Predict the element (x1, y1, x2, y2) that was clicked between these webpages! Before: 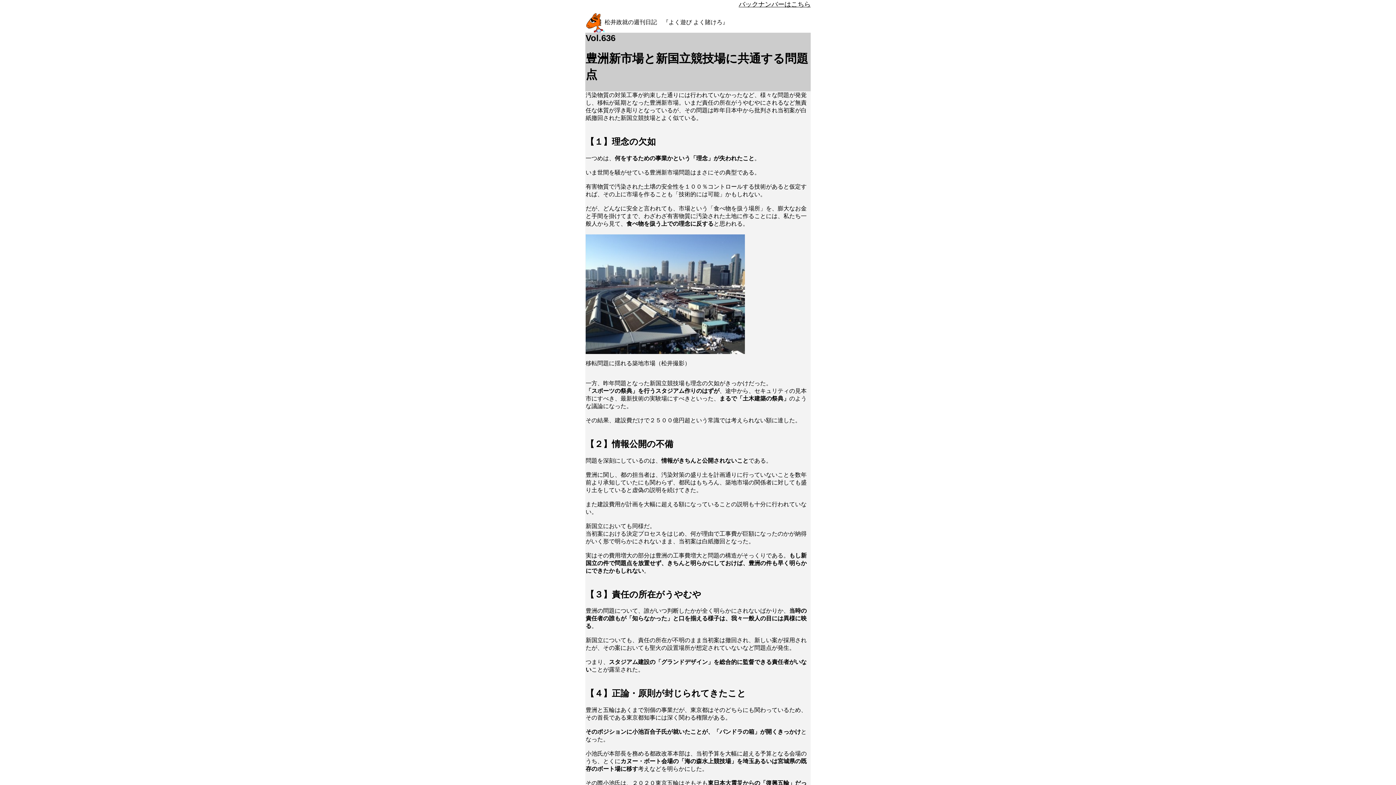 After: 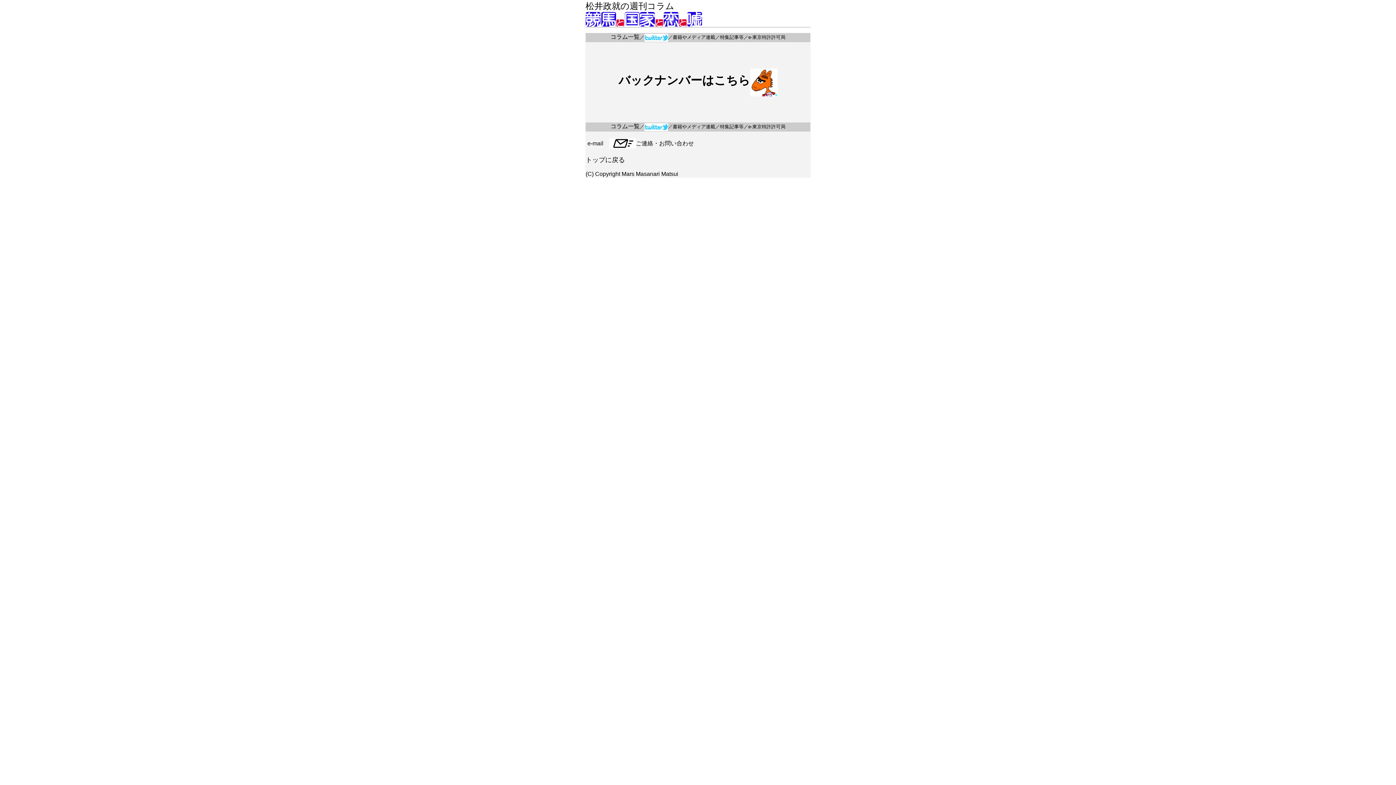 Action: label: バックナンバーはこちら bbox: (738, 3, 810, 7)